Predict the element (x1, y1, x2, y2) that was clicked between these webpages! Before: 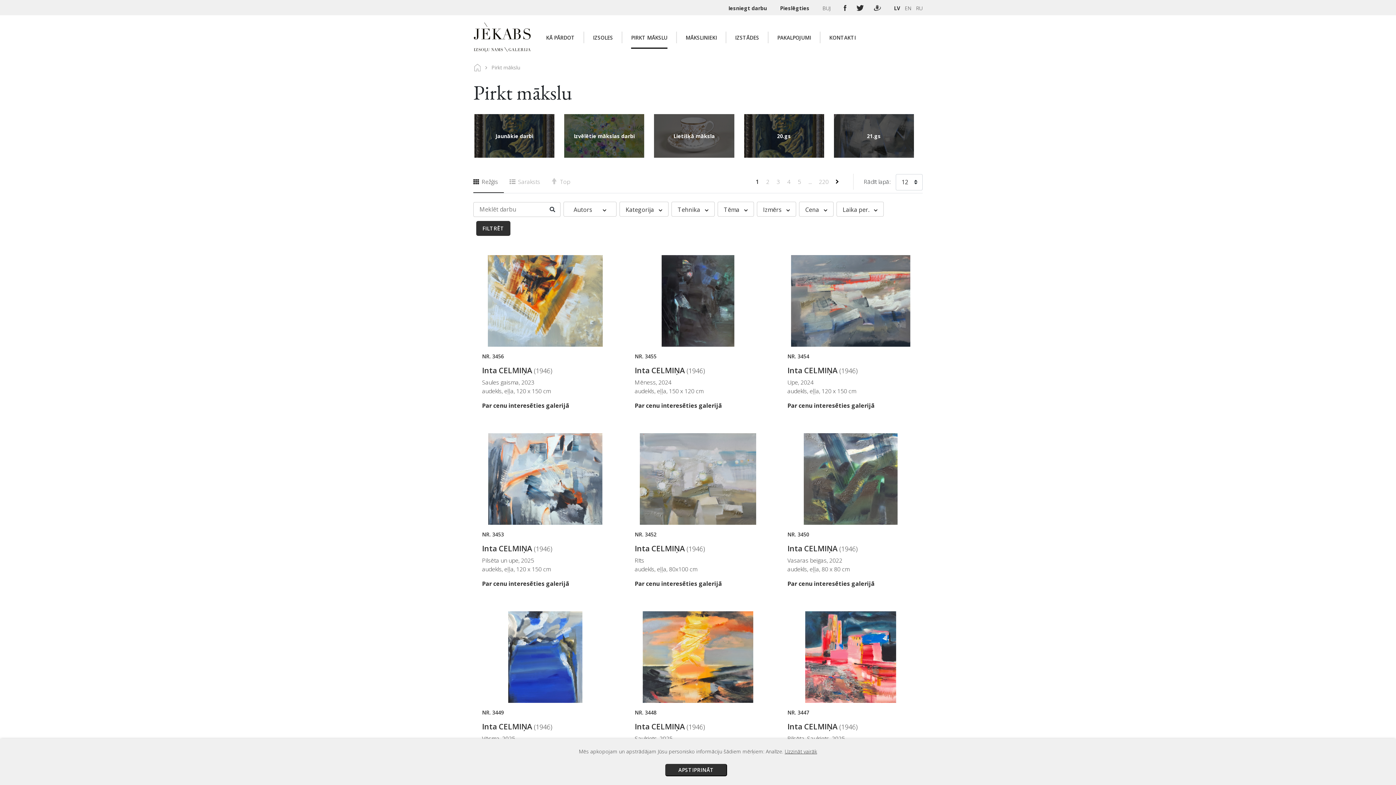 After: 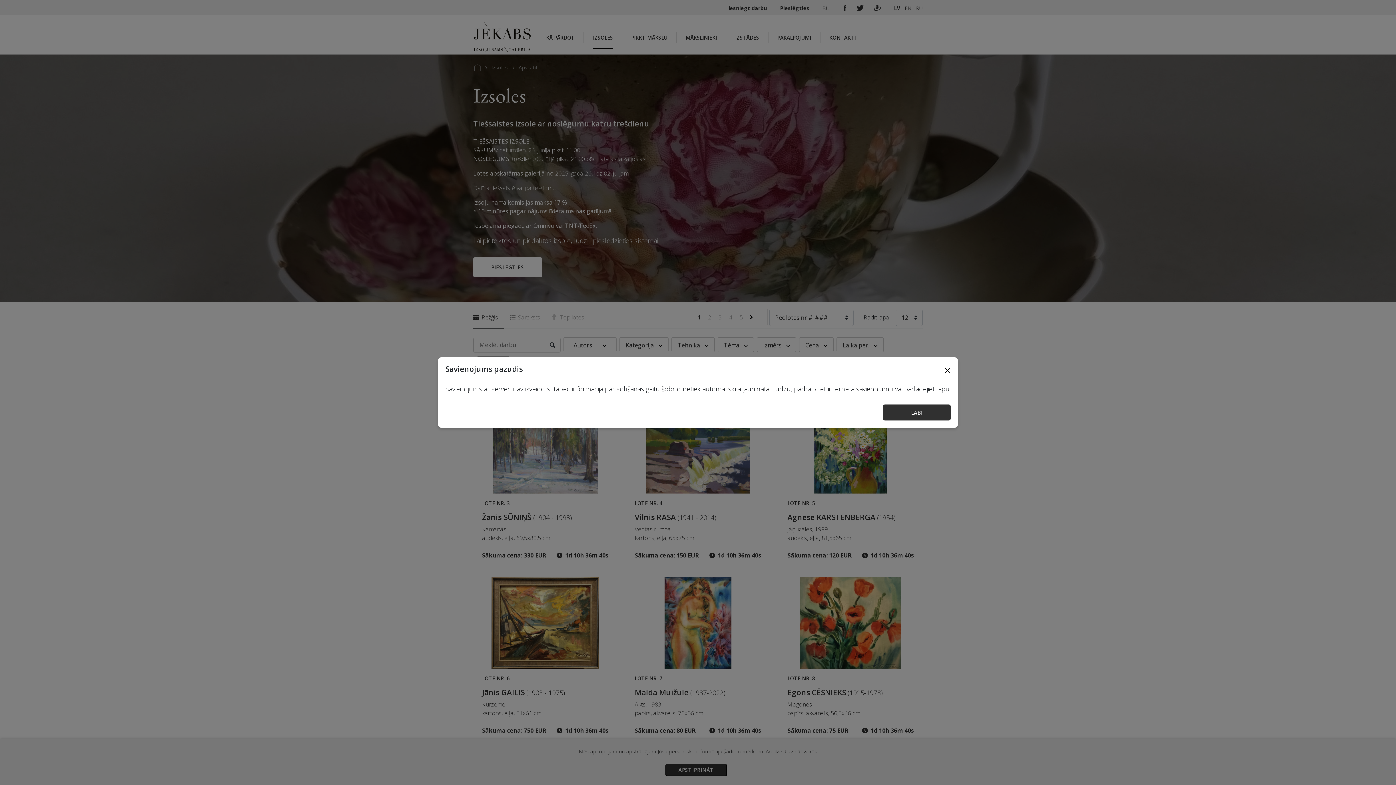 Action: bbox: (593, 31, 613, 47) label: IZSOLES